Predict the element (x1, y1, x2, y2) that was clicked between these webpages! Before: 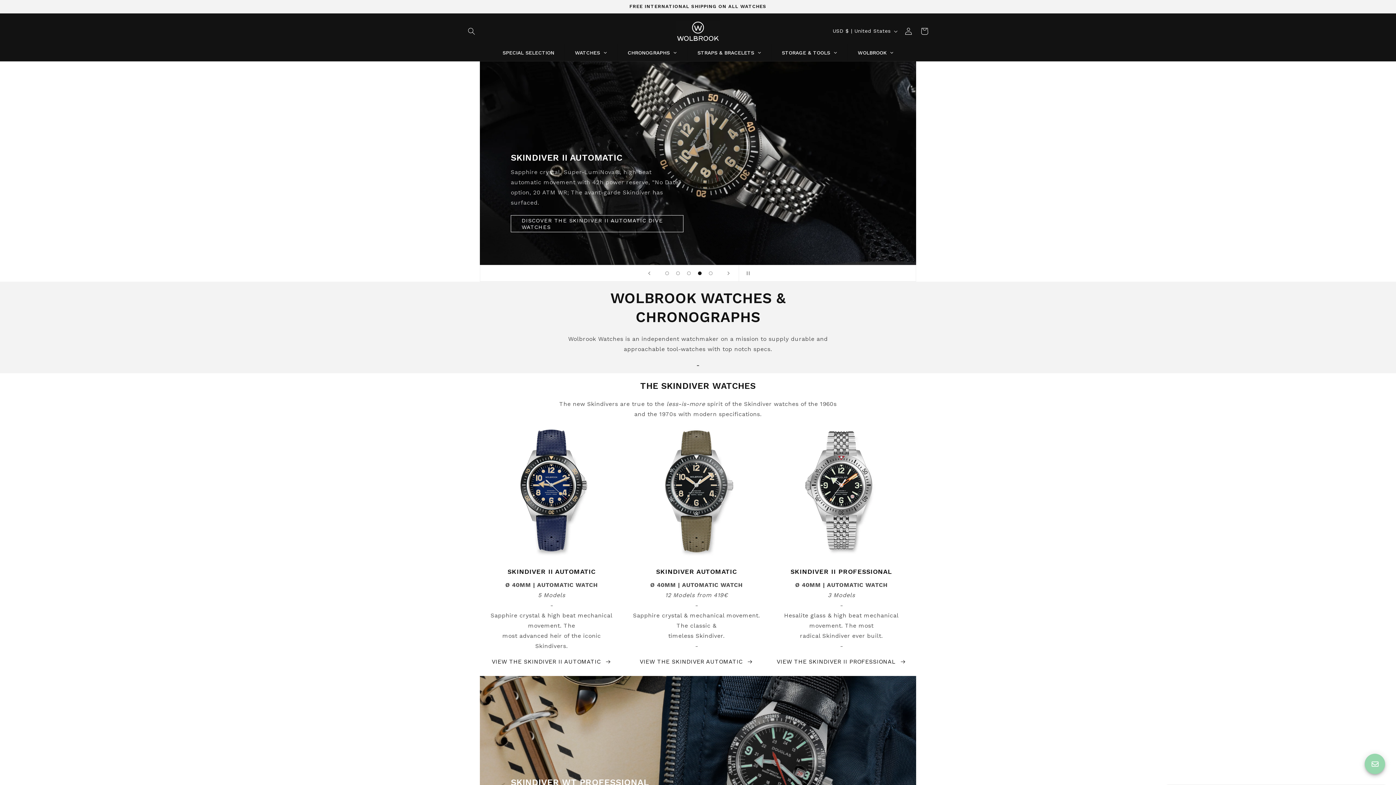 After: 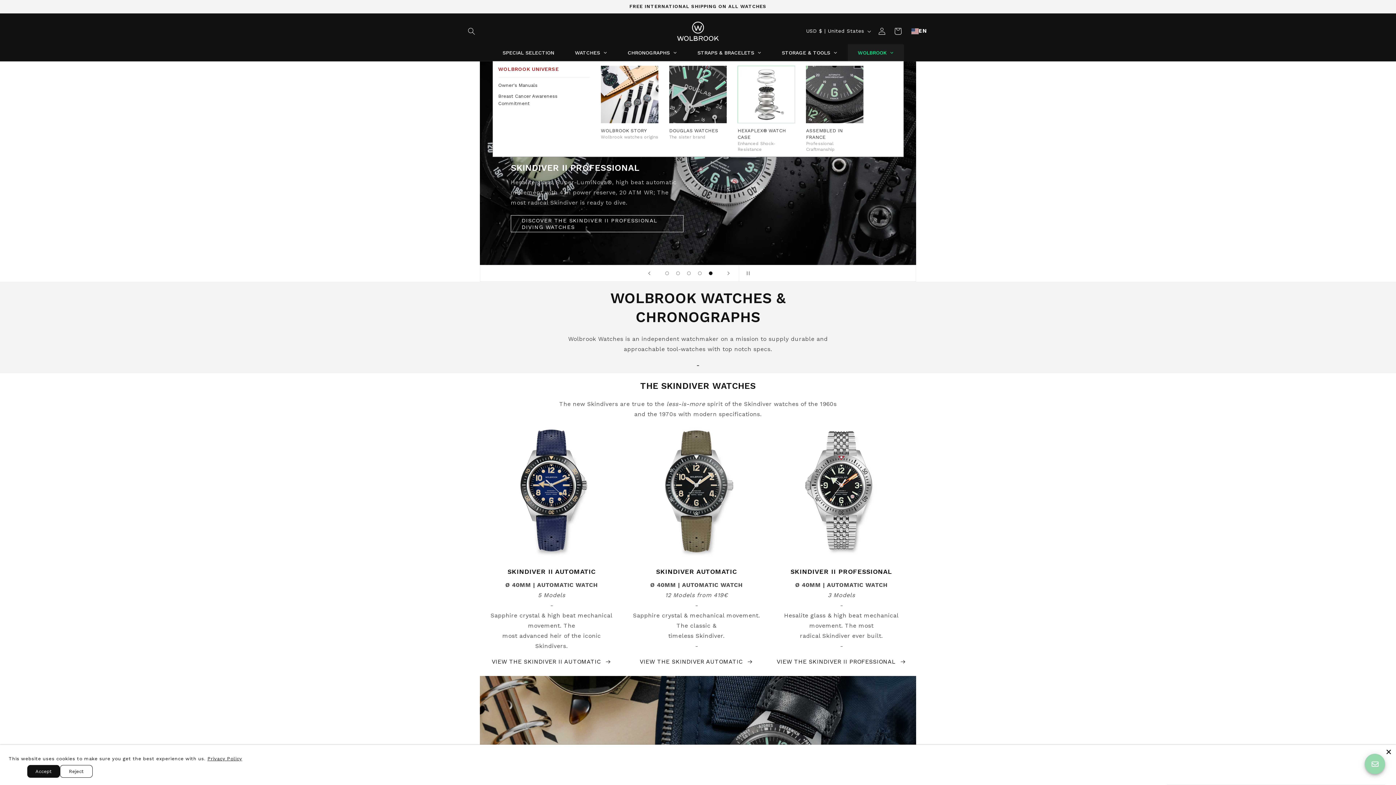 Action: label: WOLBROOK bbox: (847, 44, 903, 61)